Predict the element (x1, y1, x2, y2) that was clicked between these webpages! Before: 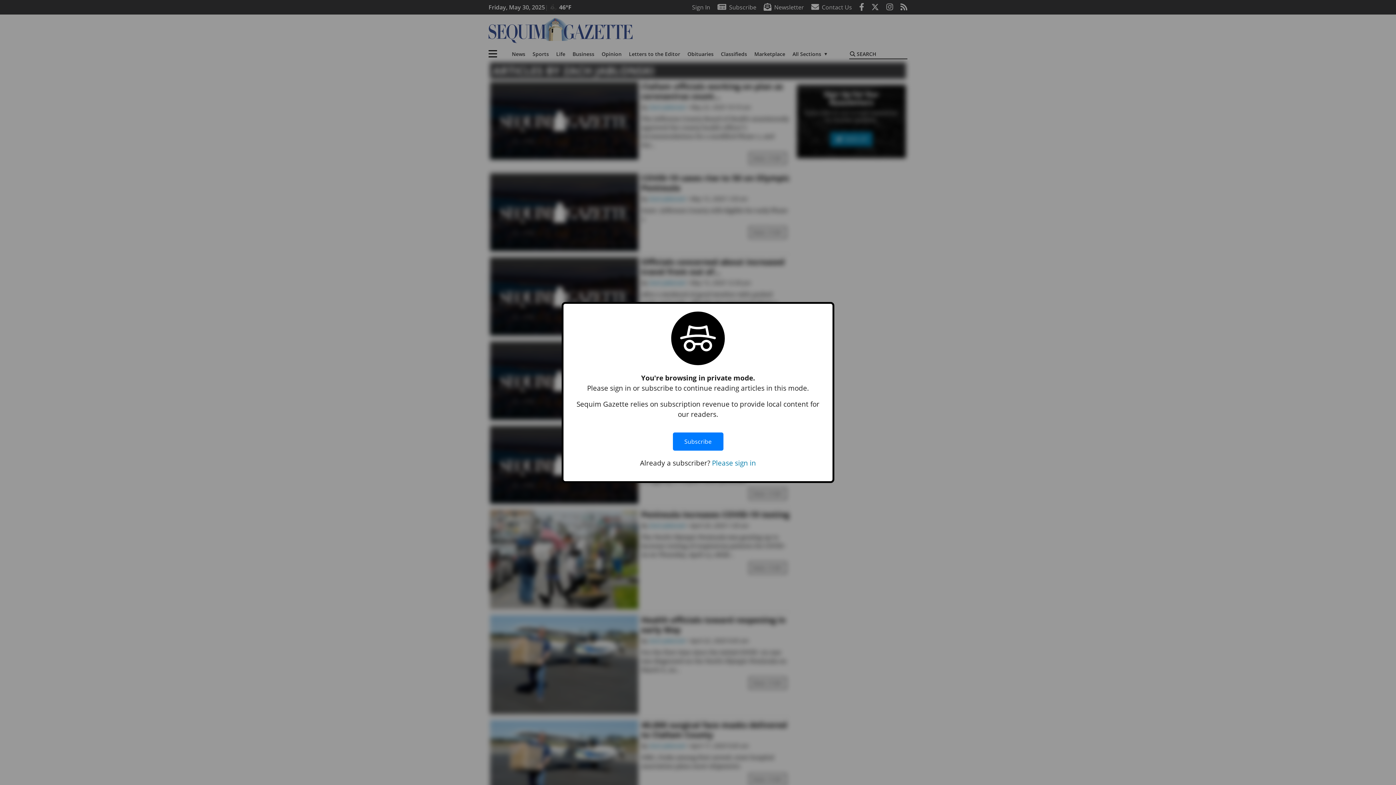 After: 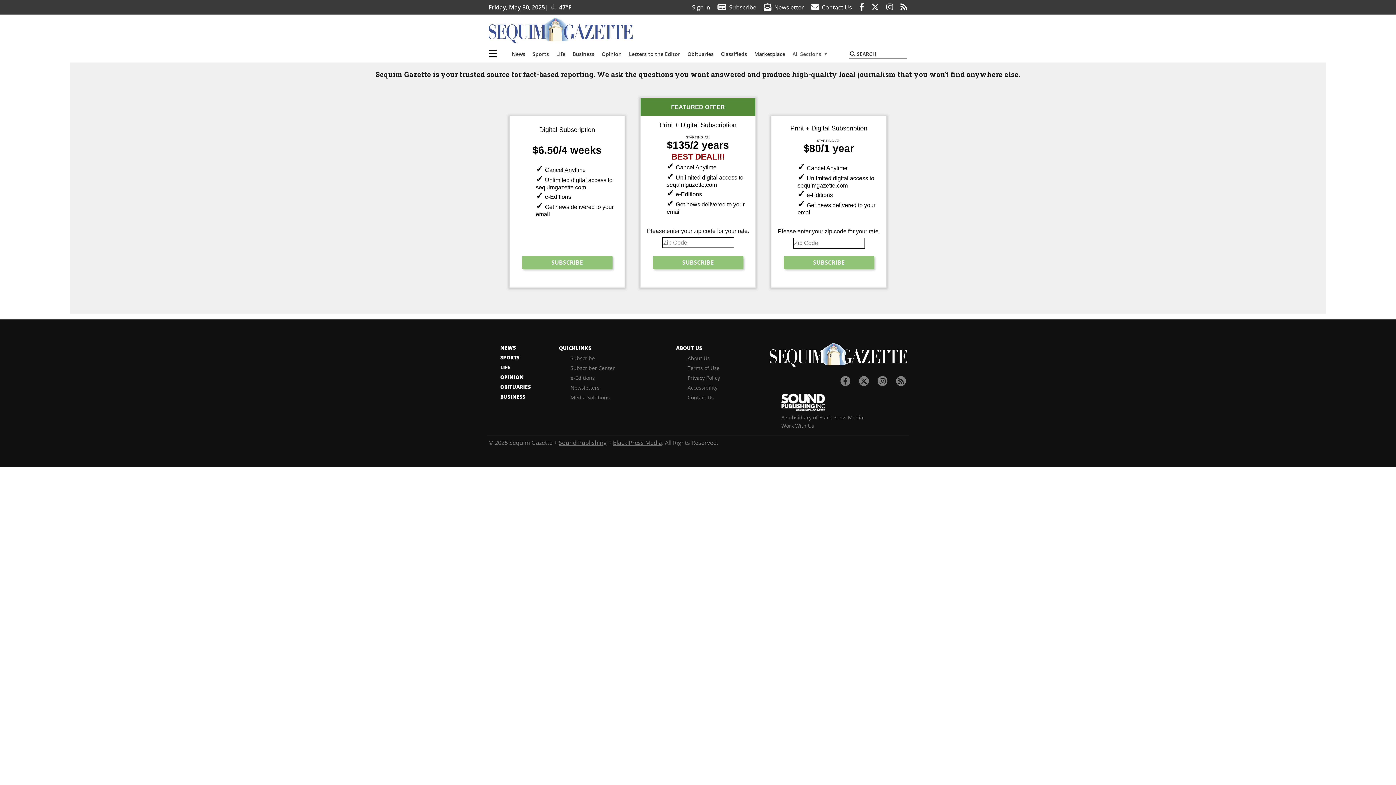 Action: label: Subscribe bbox: (672, 425, 723, 458)